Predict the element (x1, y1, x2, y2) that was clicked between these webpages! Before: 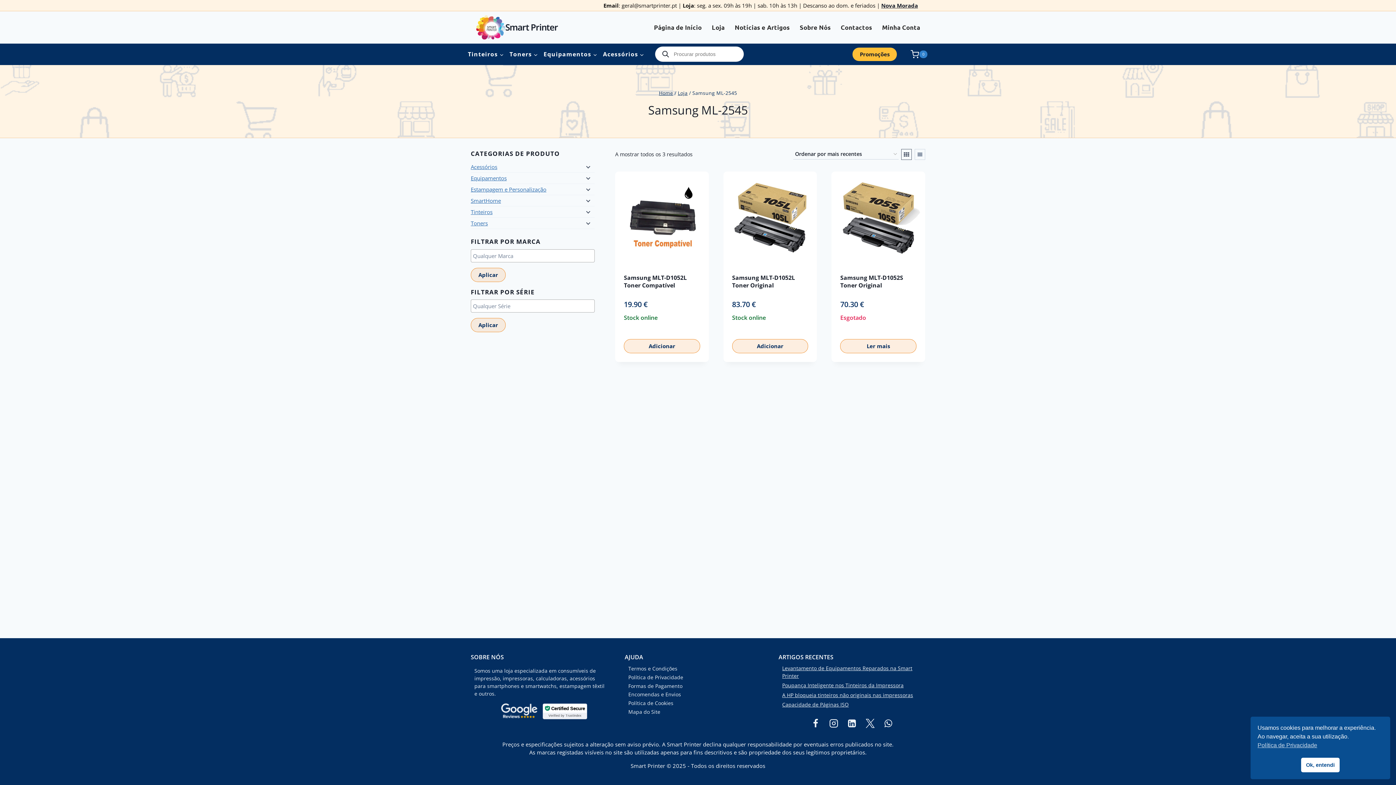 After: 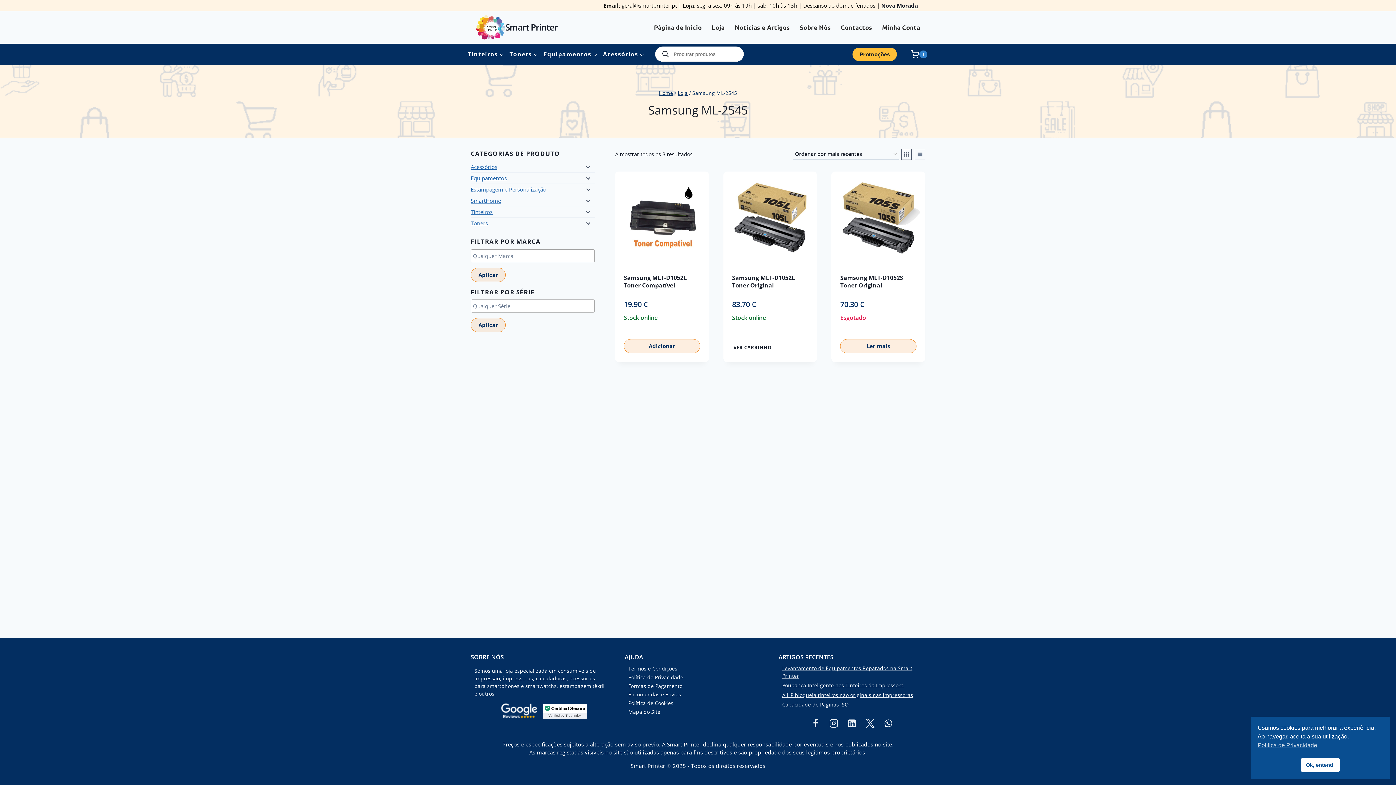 Action: bbox: (732, 339, 808, 353) label: Adiciona ao carrinho: “Samsung MLT-D1052L Toner Original”